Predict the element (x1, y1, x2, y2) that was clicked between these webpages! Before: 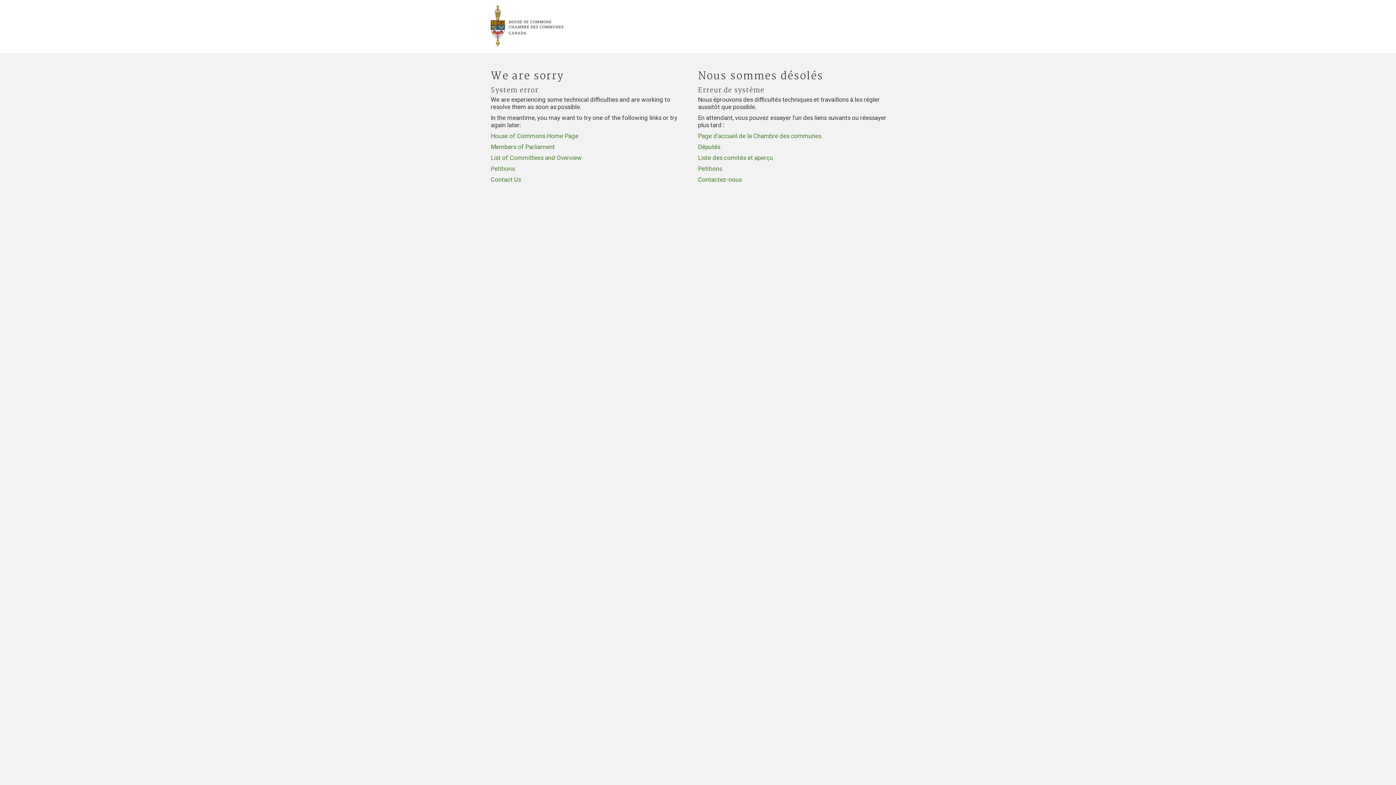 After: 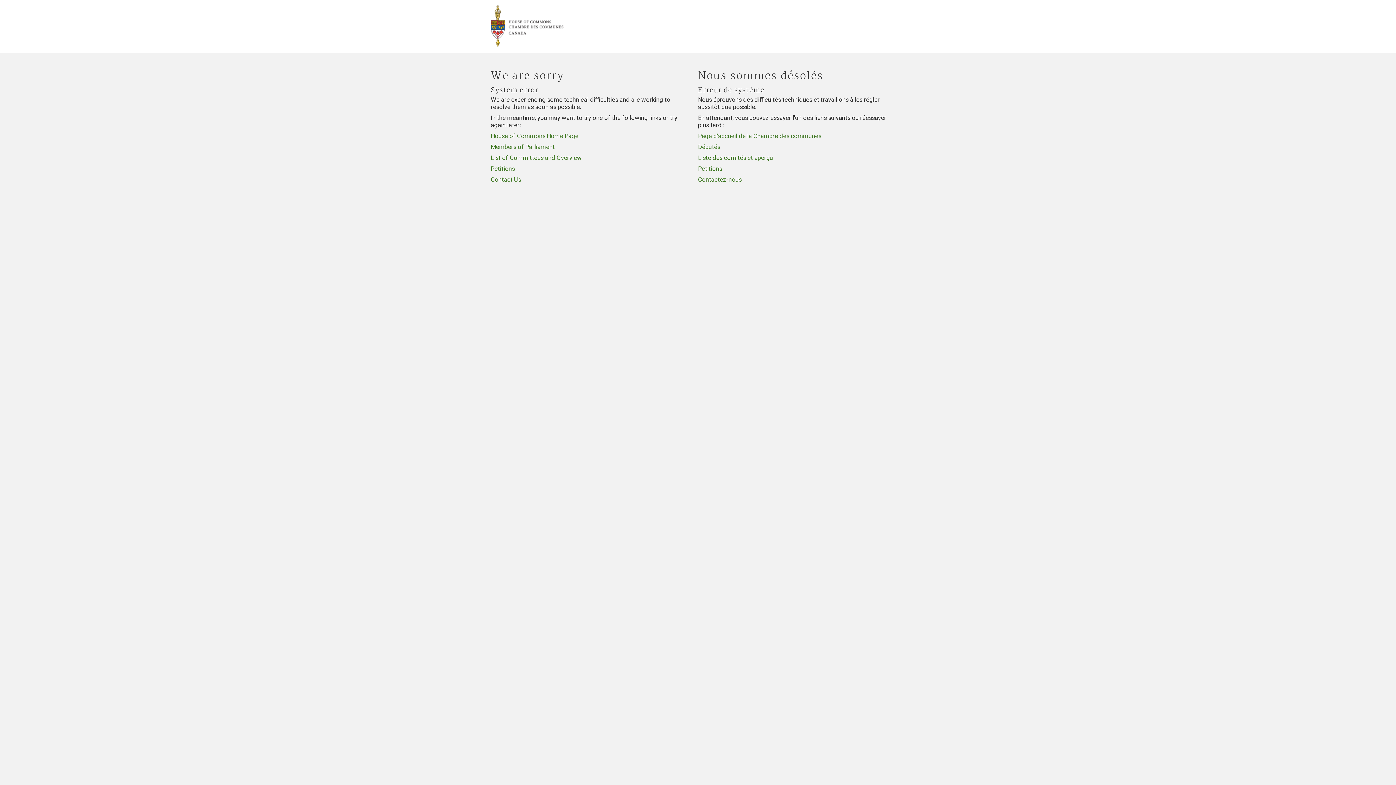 Action: bbox: (698, 154, 773, 161) label: Liste des comités et aperçu